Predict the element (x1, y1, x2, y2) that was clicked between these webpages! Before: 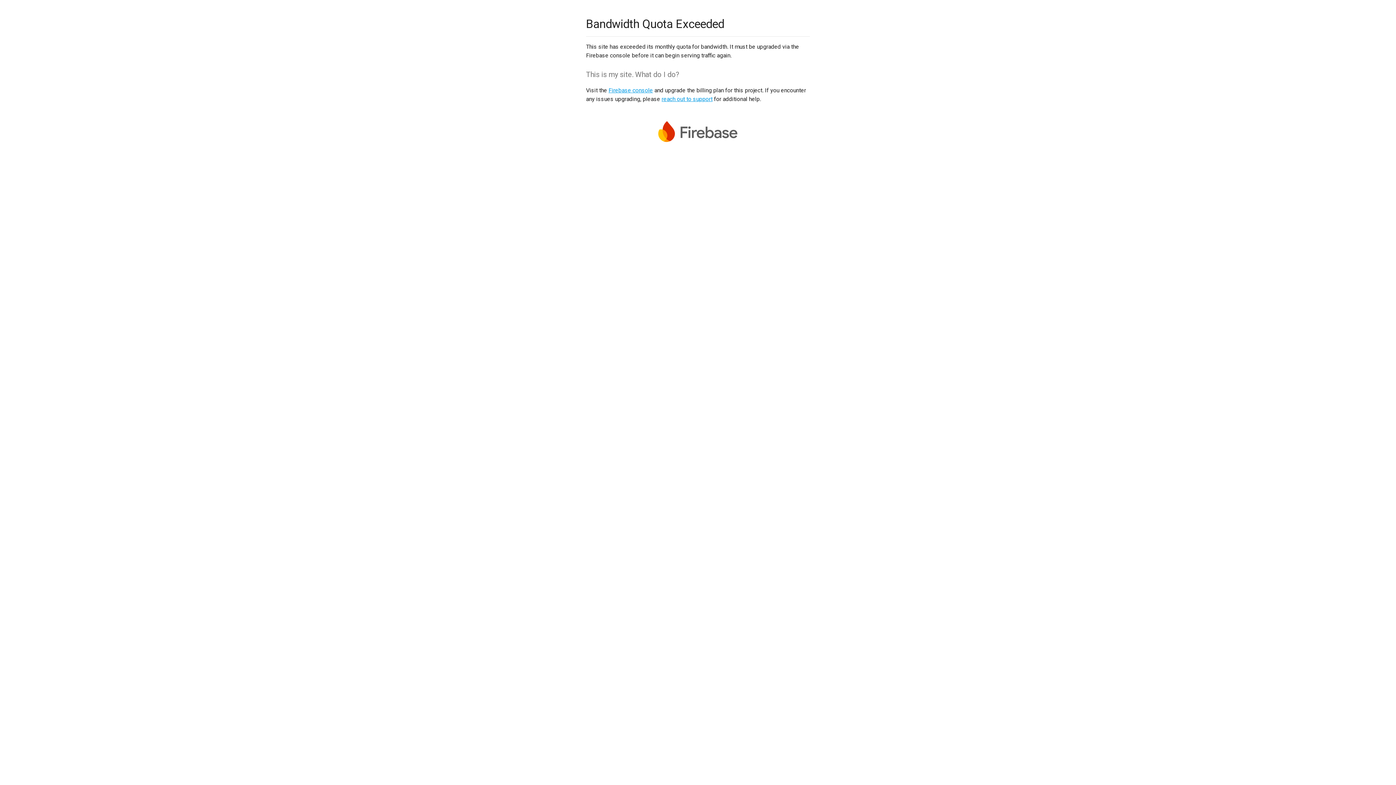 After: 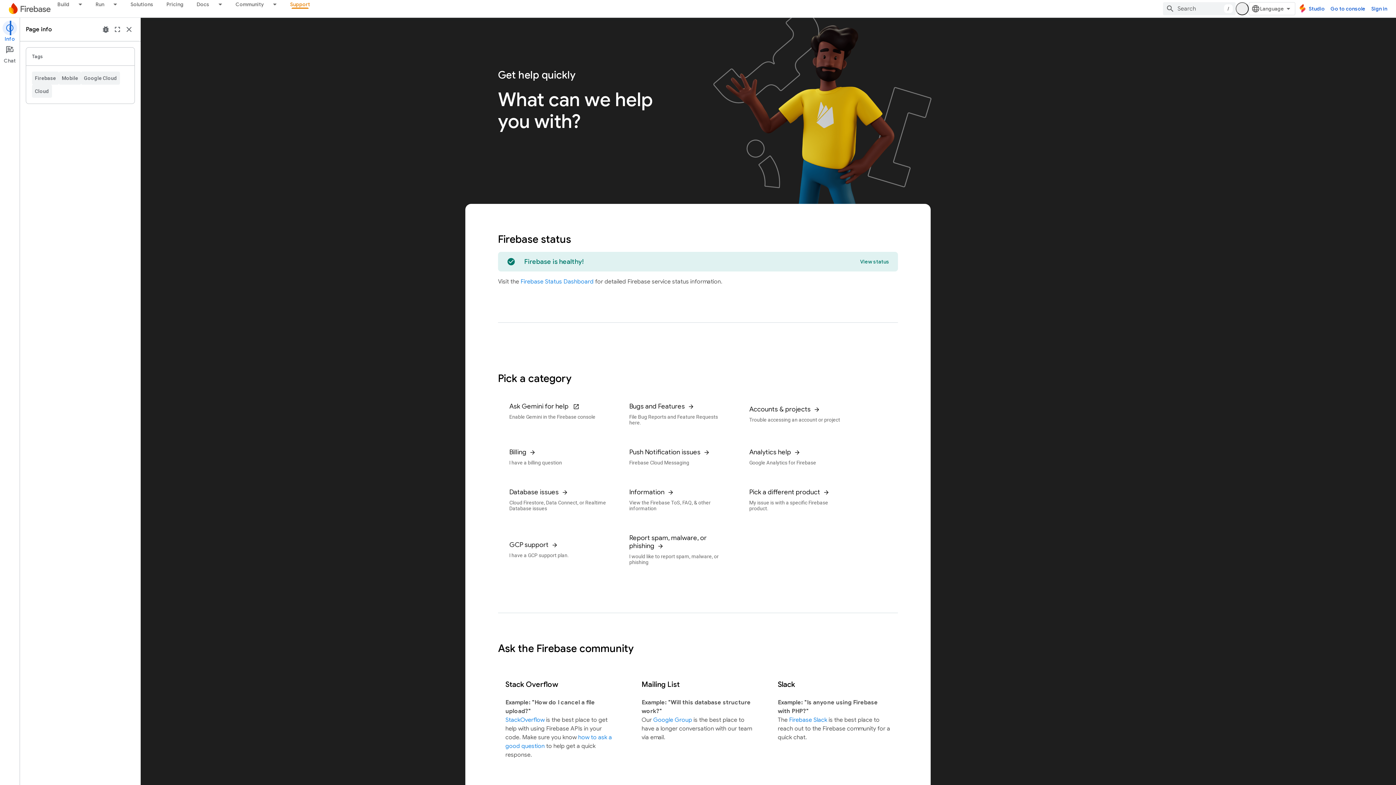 Action: label: reach out to support bbox: (661, 95, 712, 102)